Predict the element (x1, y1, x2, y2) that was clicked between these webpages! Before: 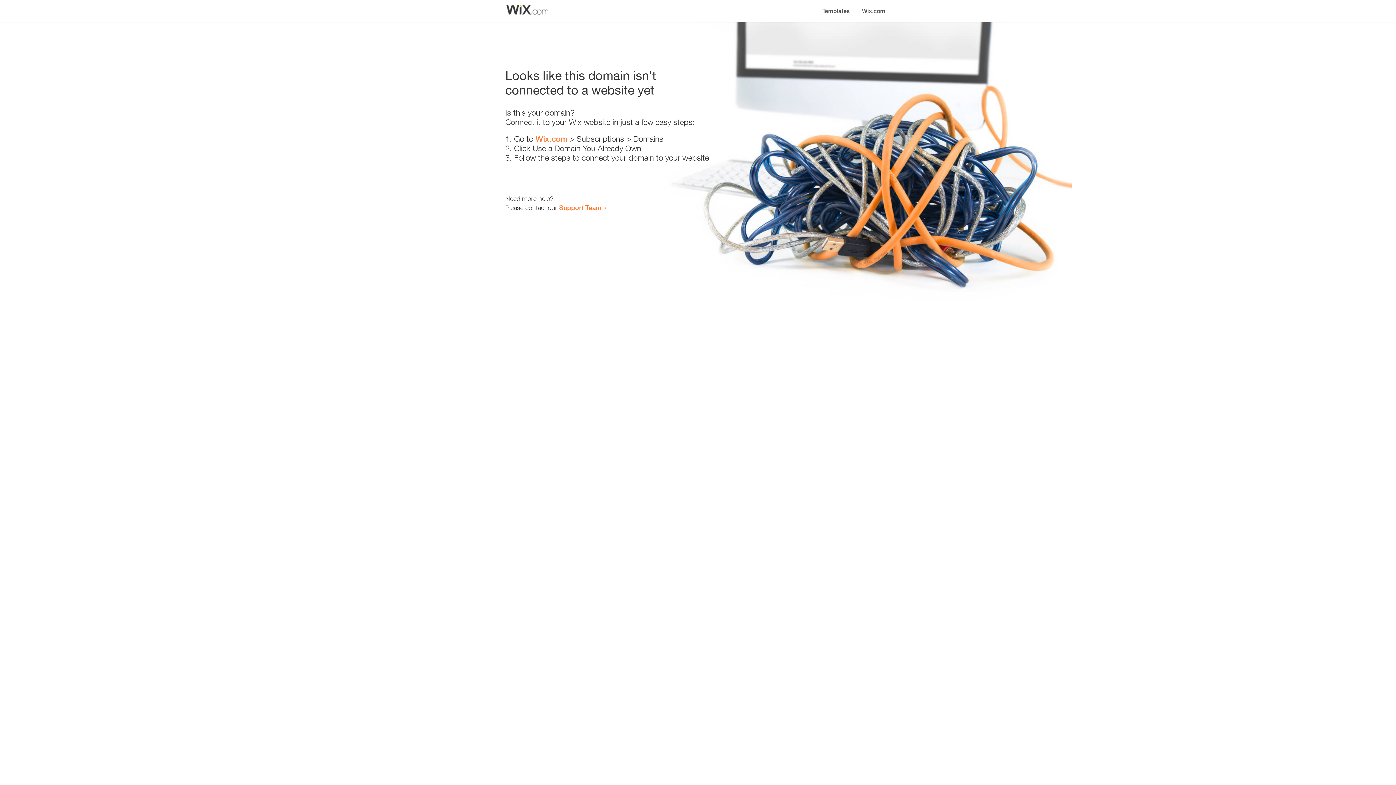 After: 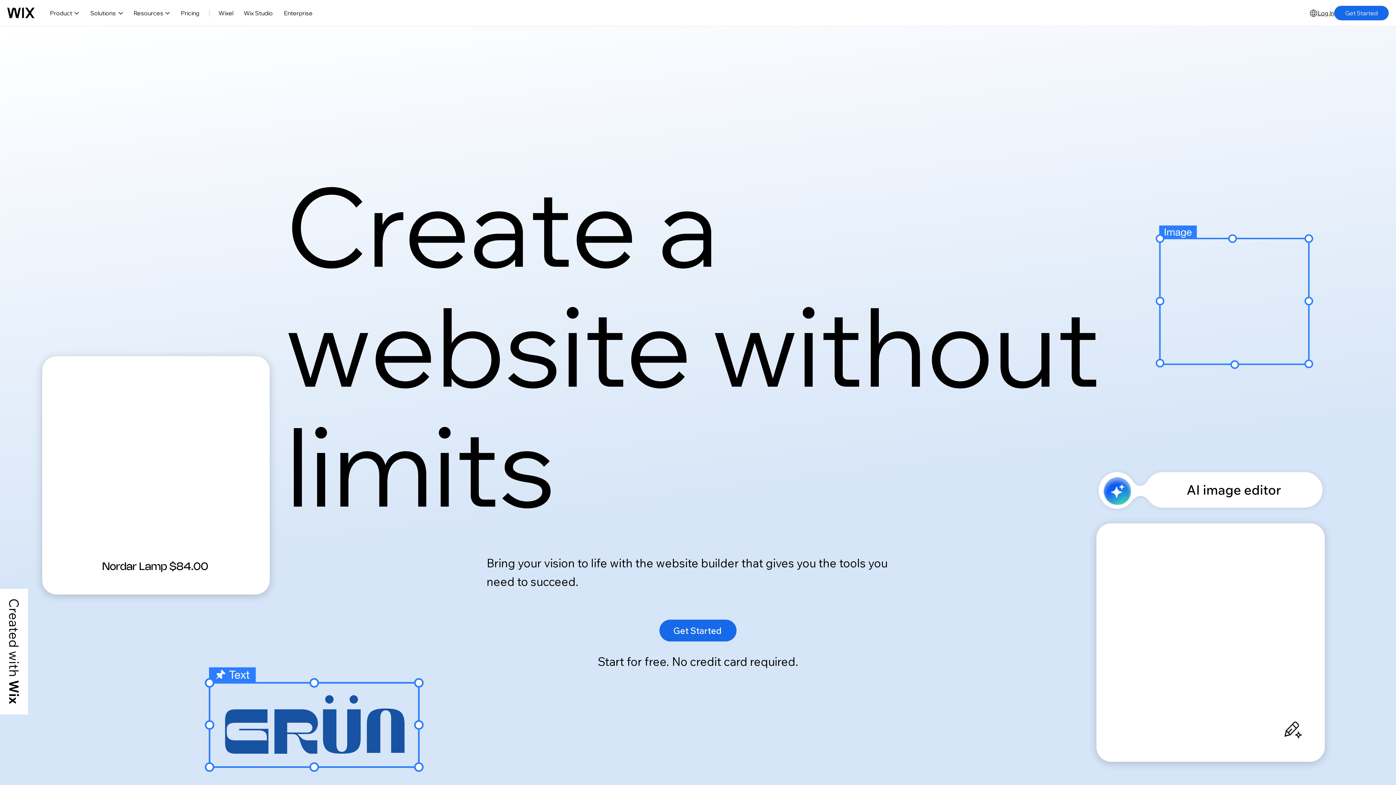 Action: bbox: (535, 134, 567, 143) label: Wix.com